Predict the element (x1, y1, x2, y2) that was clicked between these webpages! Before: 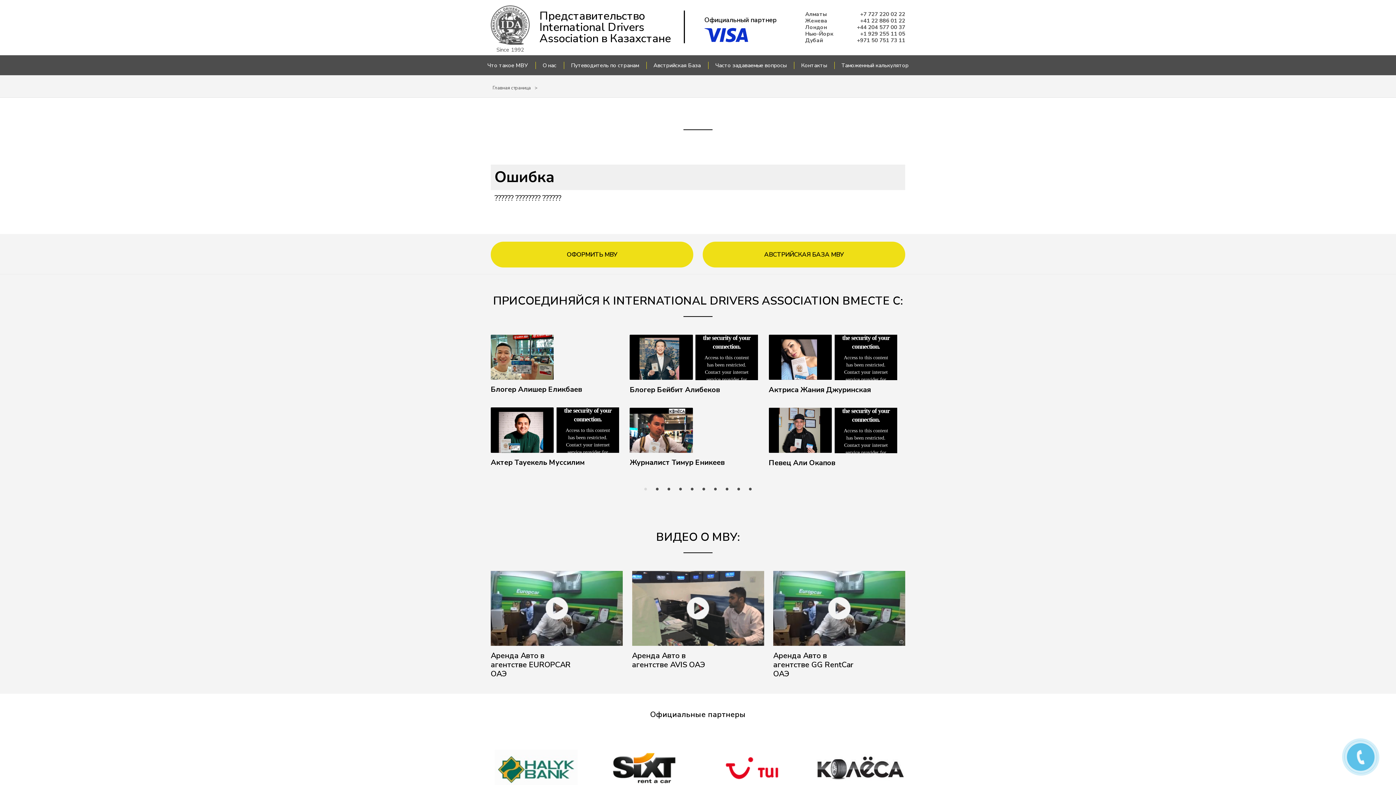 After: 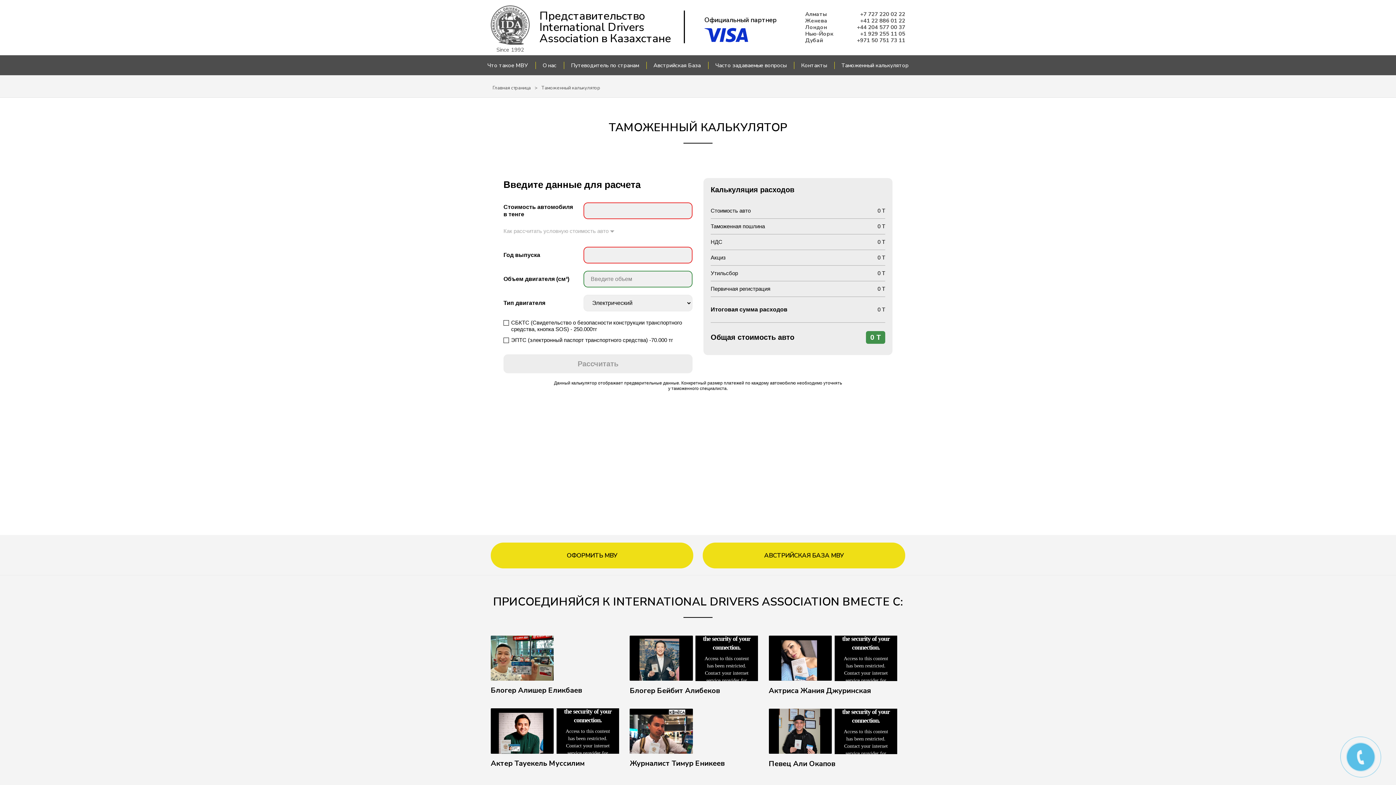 Action: bbox: (834, 55, 916, 75) label: Таможенный калькулятор